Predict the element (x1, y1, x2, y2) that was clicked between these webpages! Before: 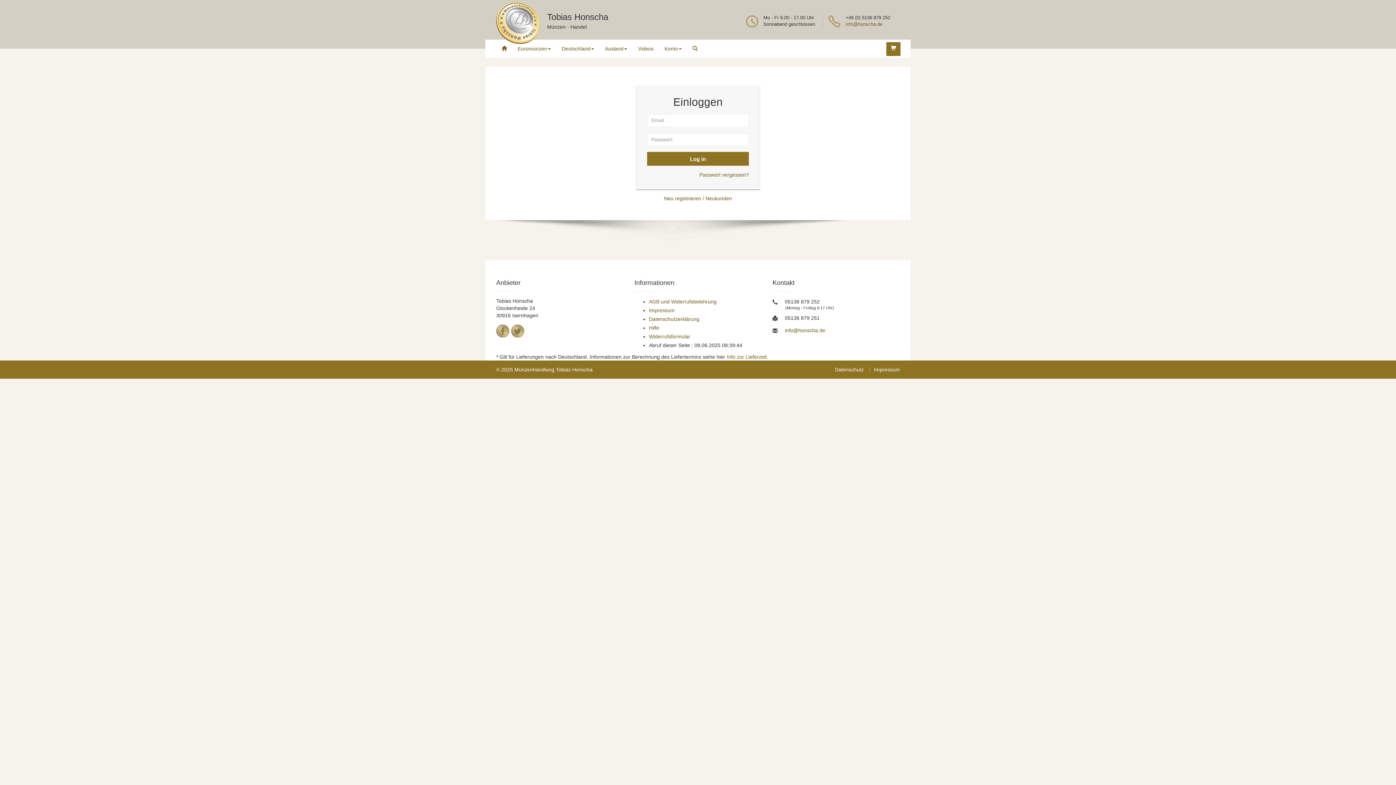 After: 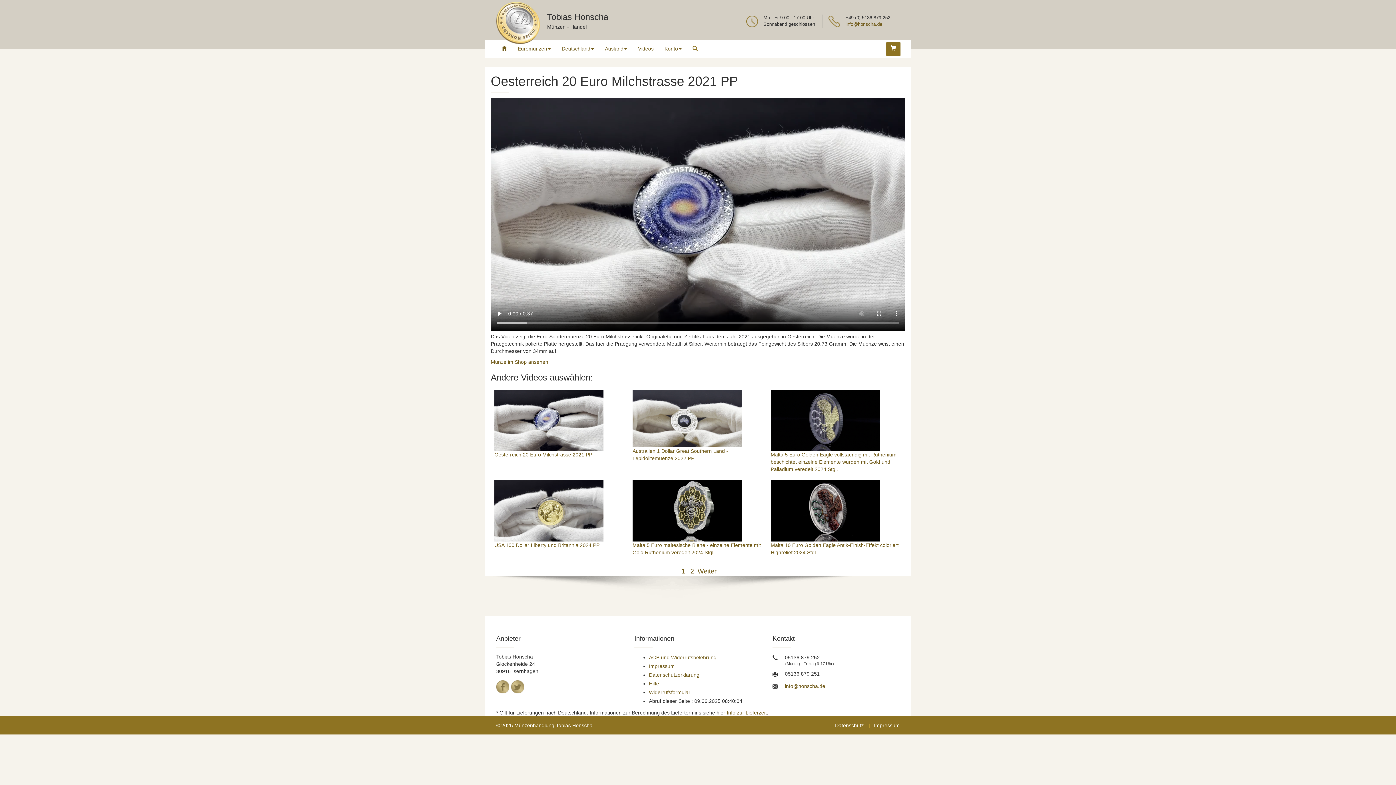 Action: label: Videos bbox: (632, 39, 659, 57)